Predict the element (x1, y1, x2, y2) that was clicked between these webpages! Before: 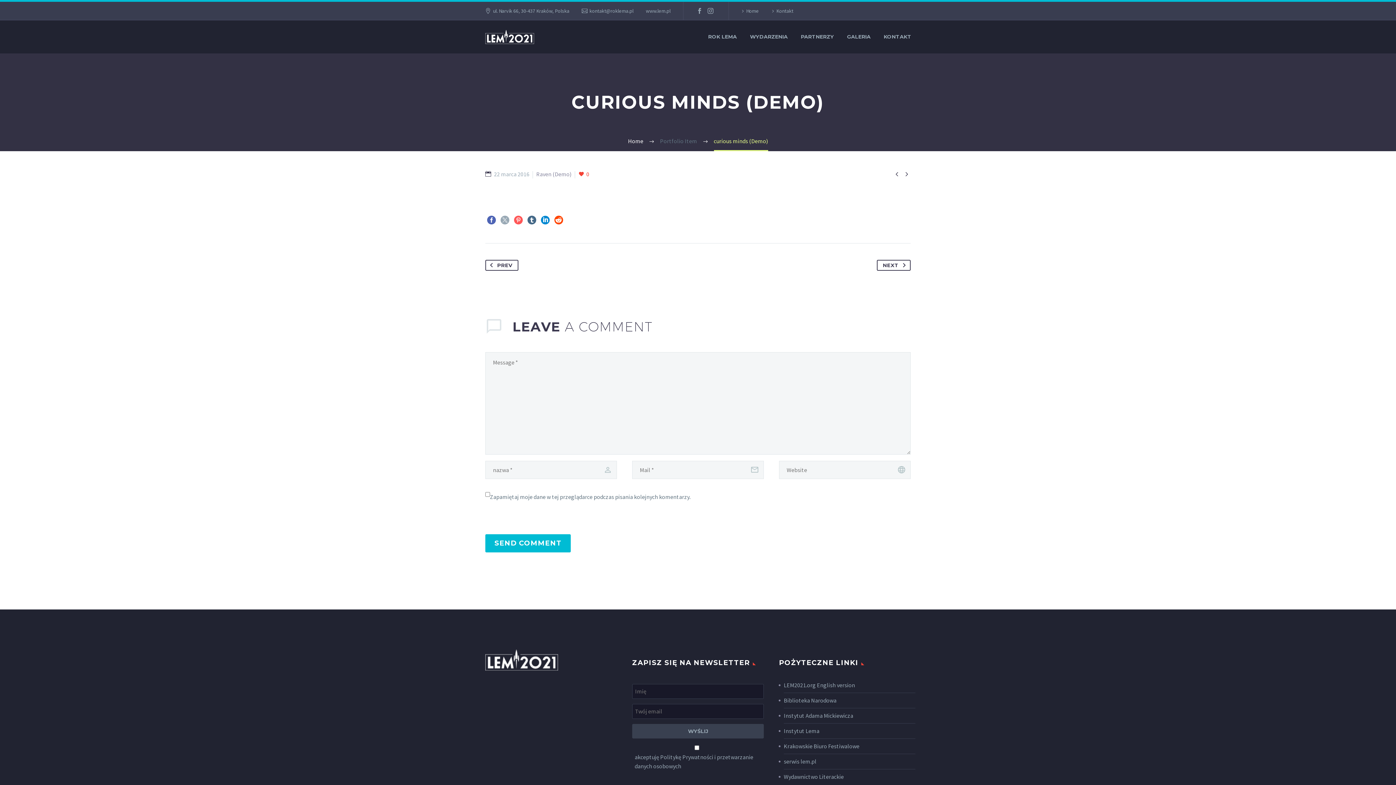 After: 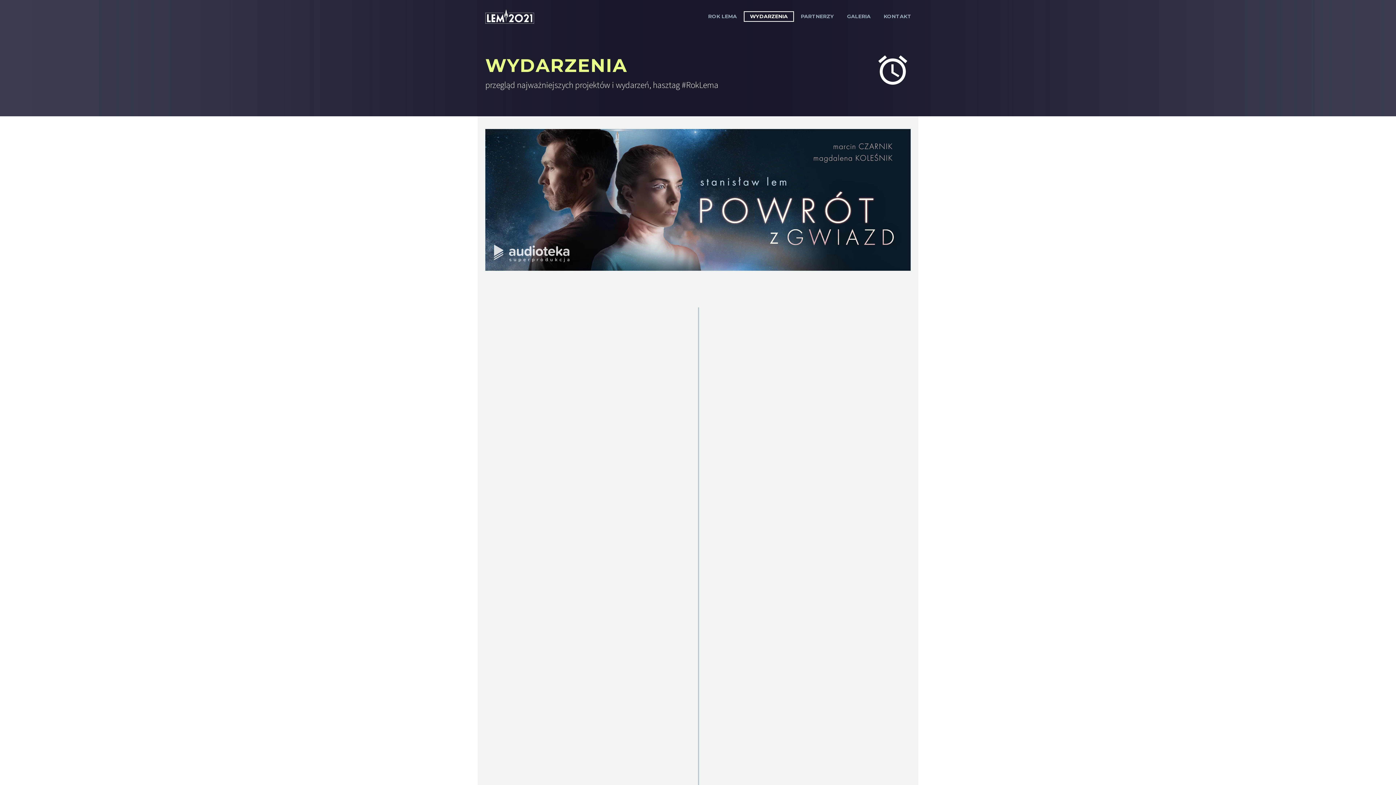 Action: label: WYDARZENIA bbox: (744, 32, 793, 41)